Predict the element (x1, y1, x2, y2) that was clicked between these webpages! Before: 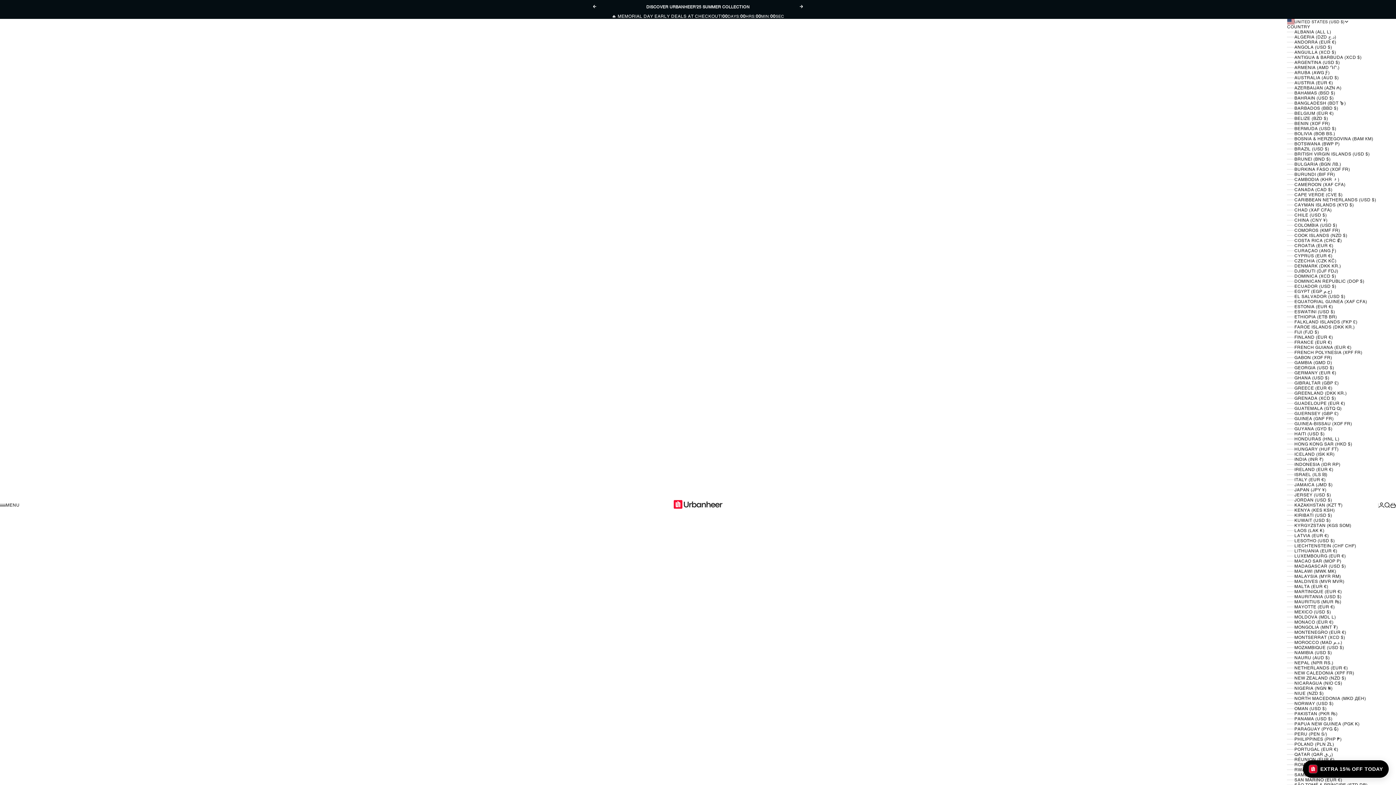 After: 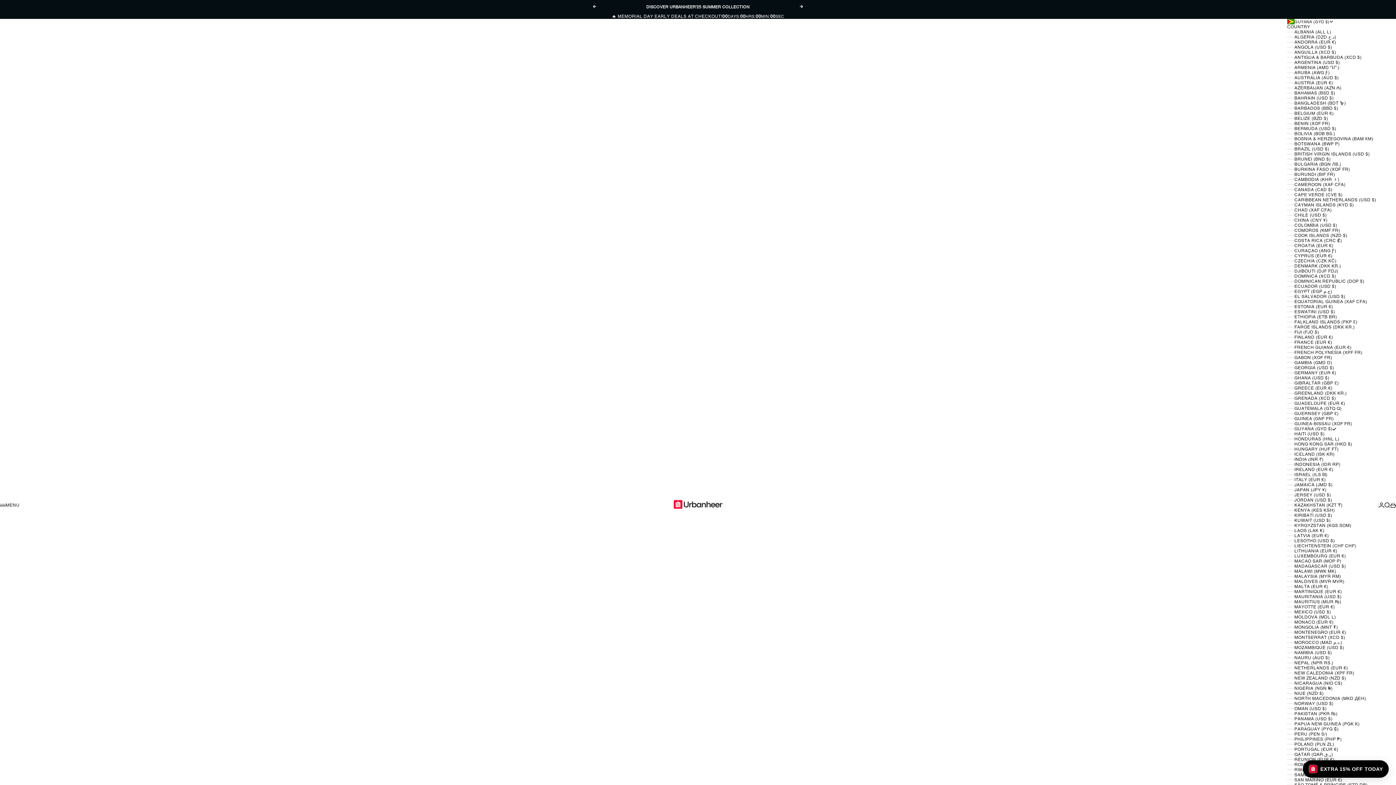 Action: bbox: (1287, 426, 1378, 431) label: GUYANA (GYD $)